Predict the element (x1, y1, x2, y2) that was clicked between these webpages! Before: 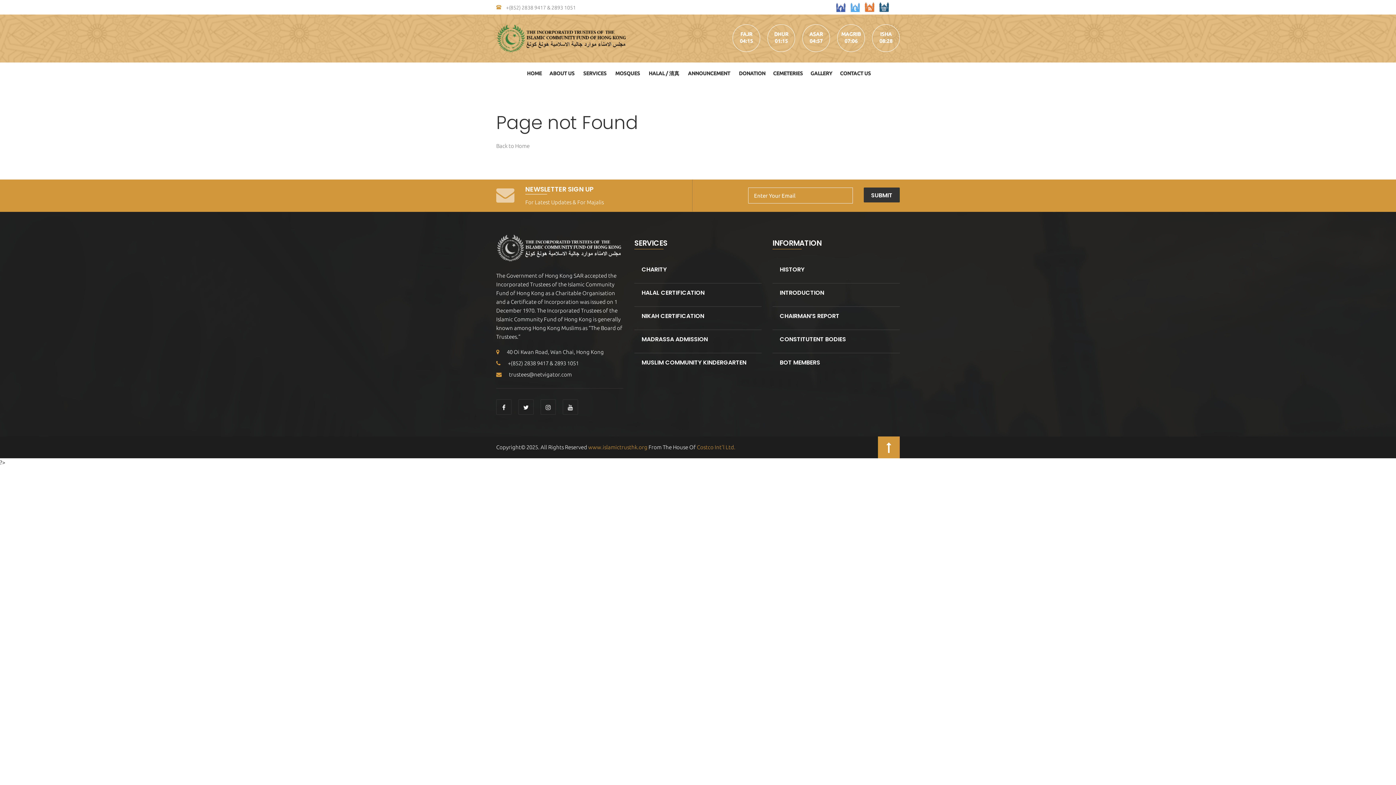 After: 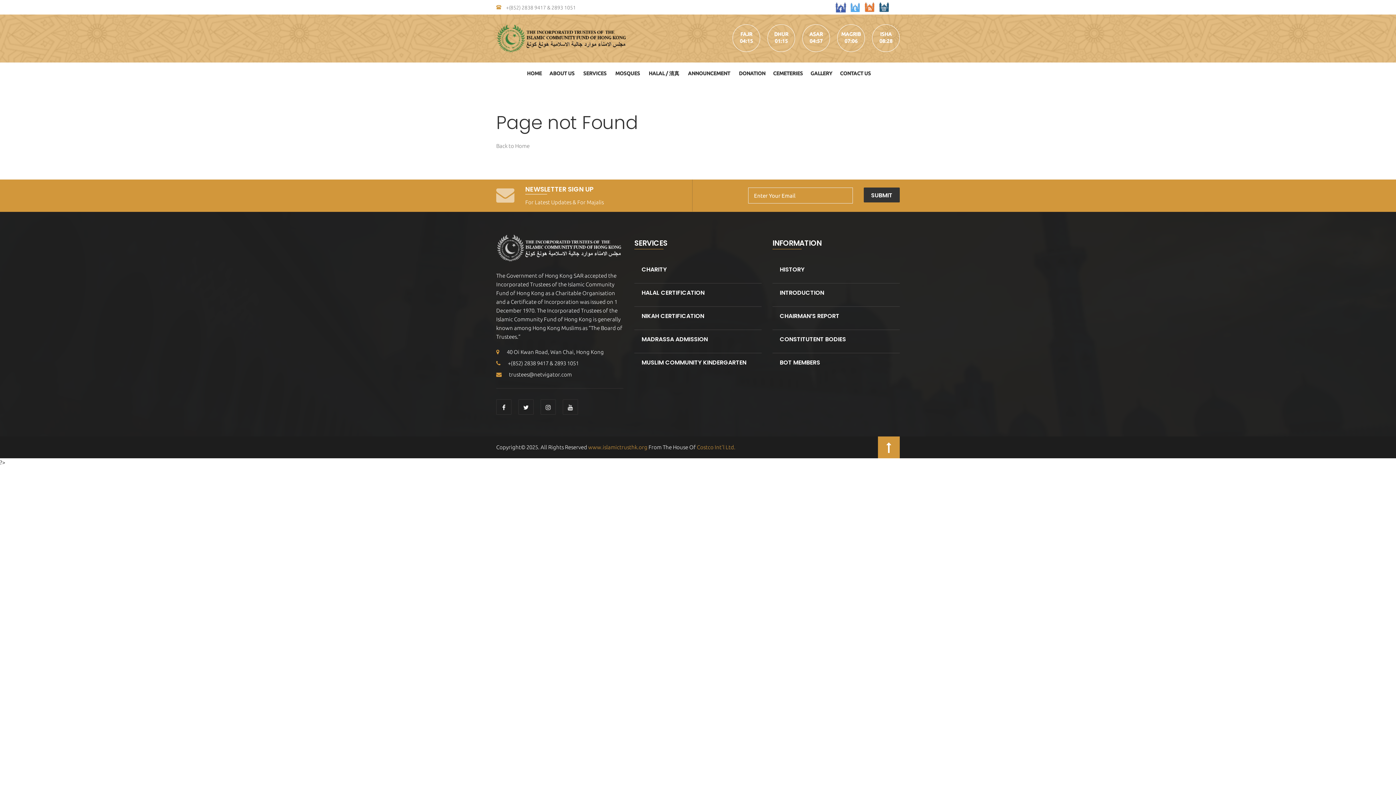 Action: bbox: (836, 3, 845, 9)